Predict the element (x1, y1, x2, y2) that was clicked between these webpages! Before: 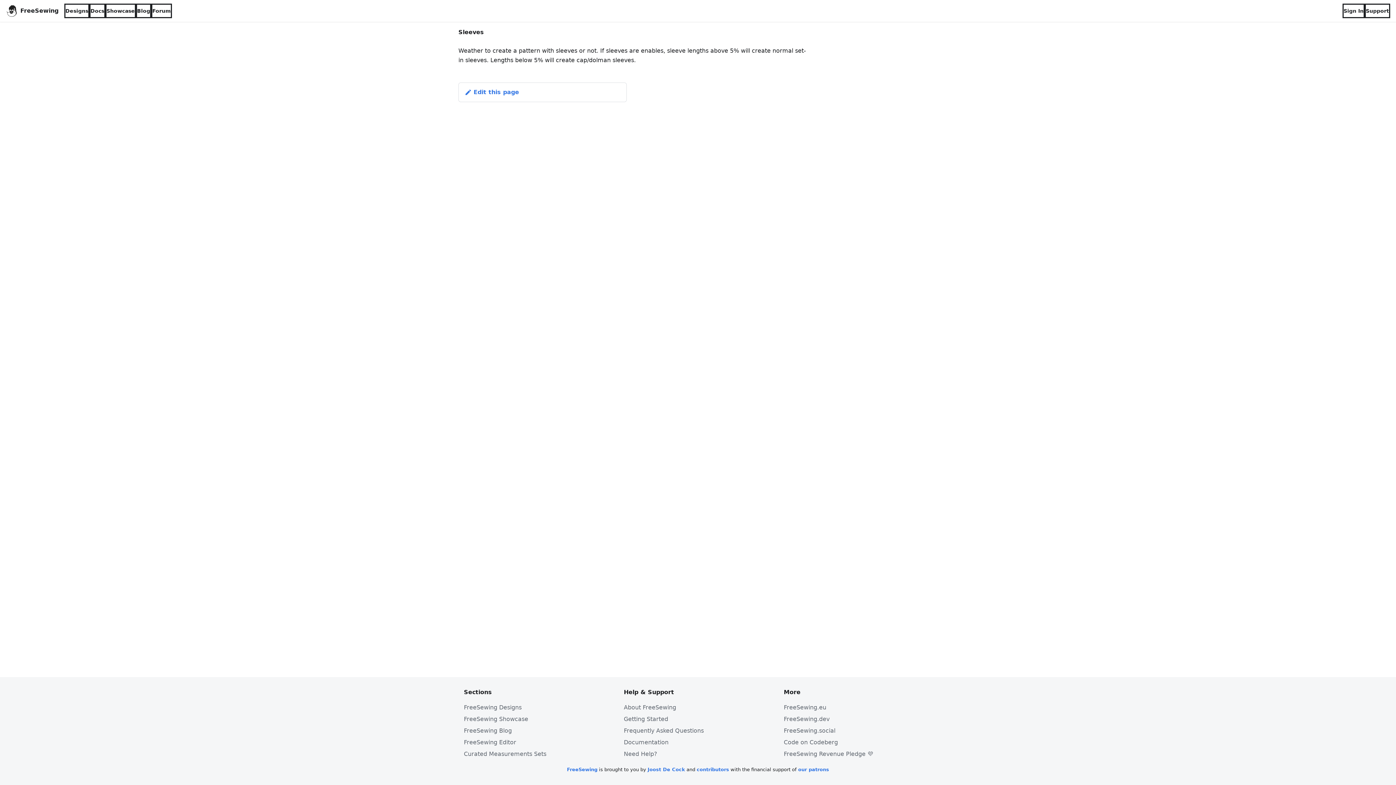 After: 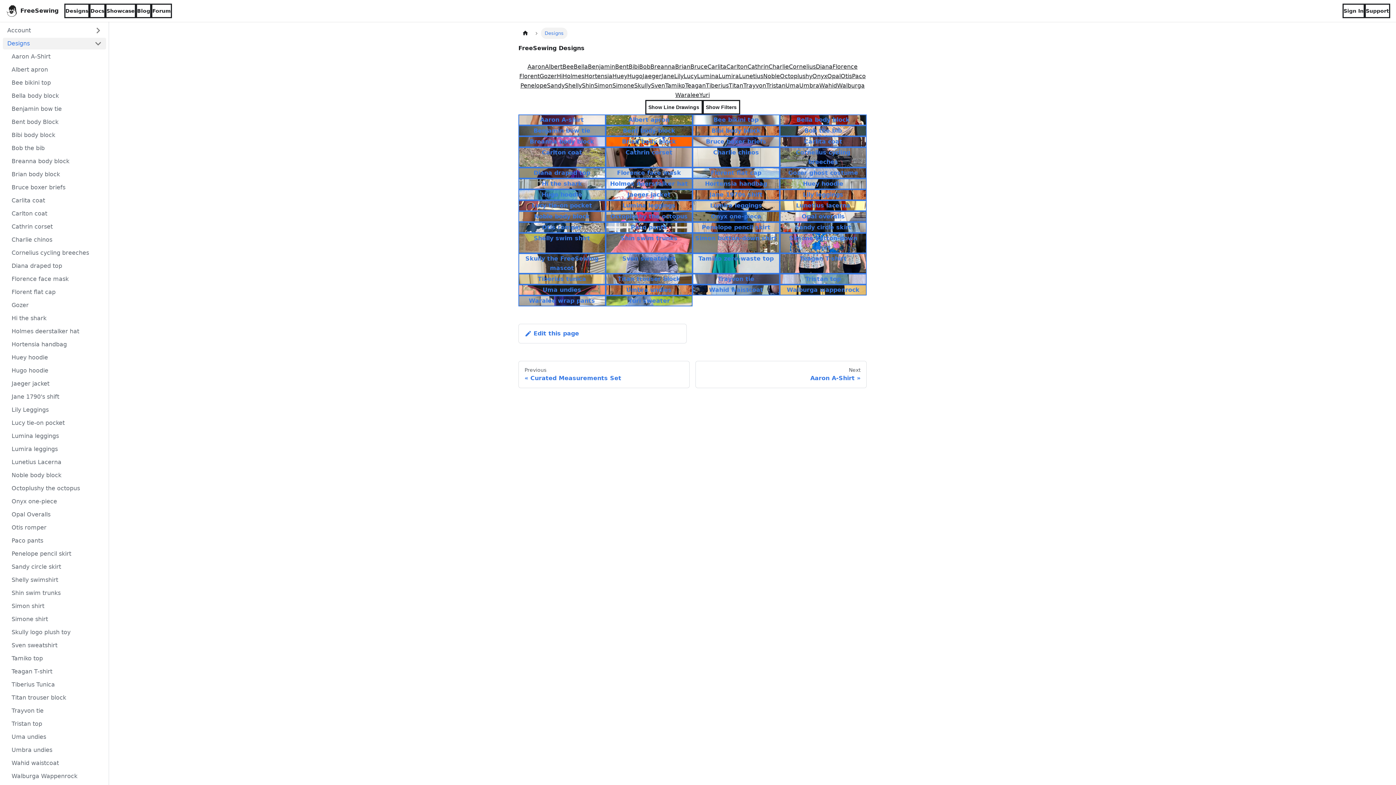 Action: label: Designs bbox: (64, 3, 89, 18)